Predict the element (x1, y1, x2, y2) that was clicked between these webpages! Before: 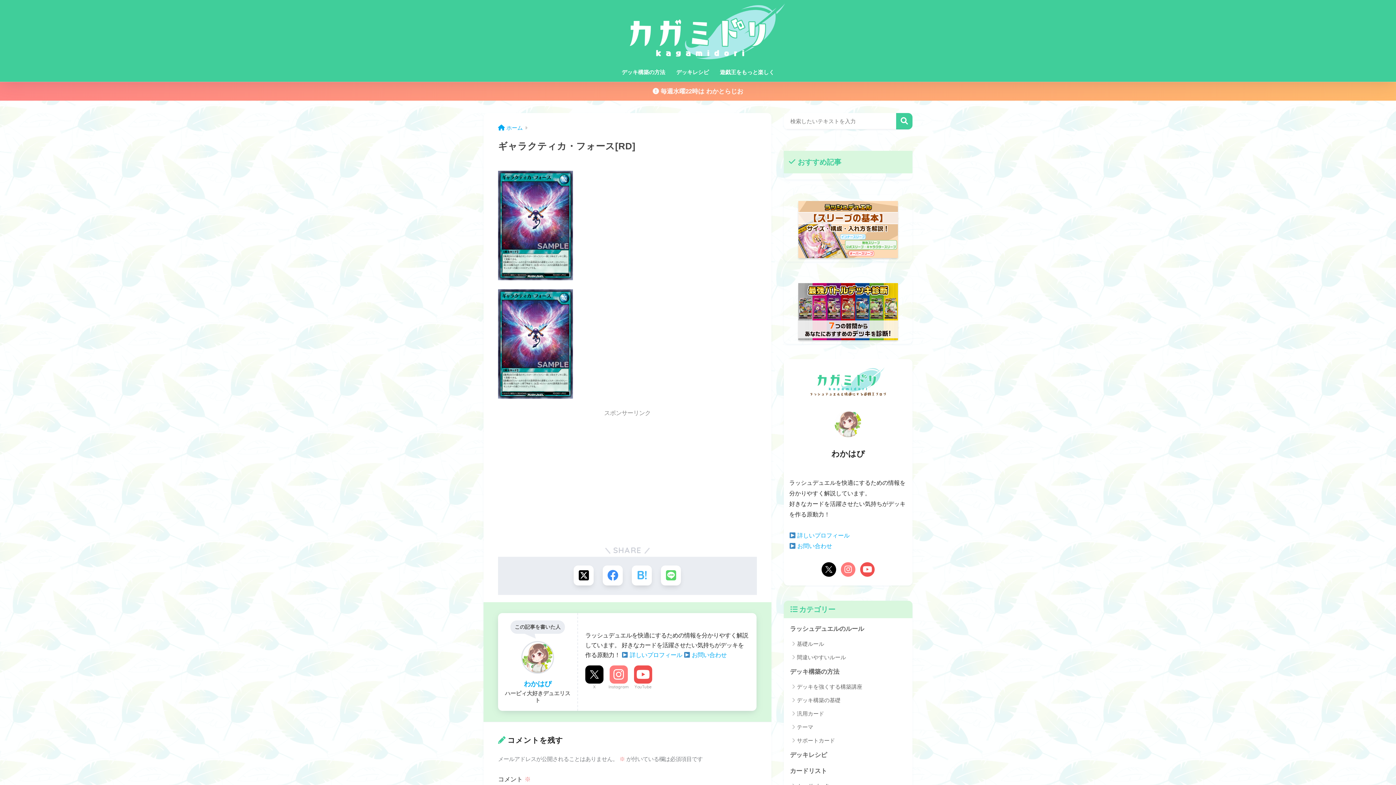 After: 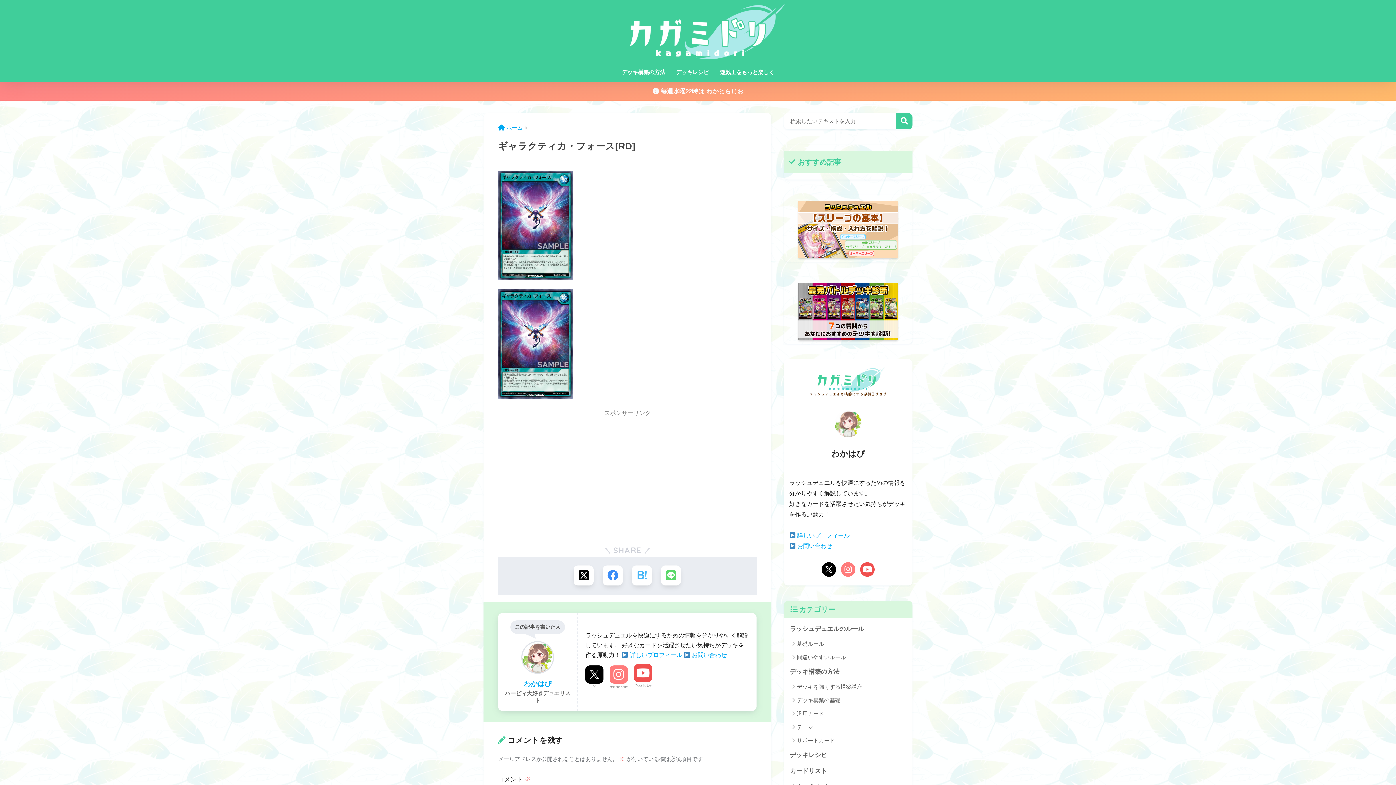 Action: label: YouTube bbox: (634, 665, 652, 690)